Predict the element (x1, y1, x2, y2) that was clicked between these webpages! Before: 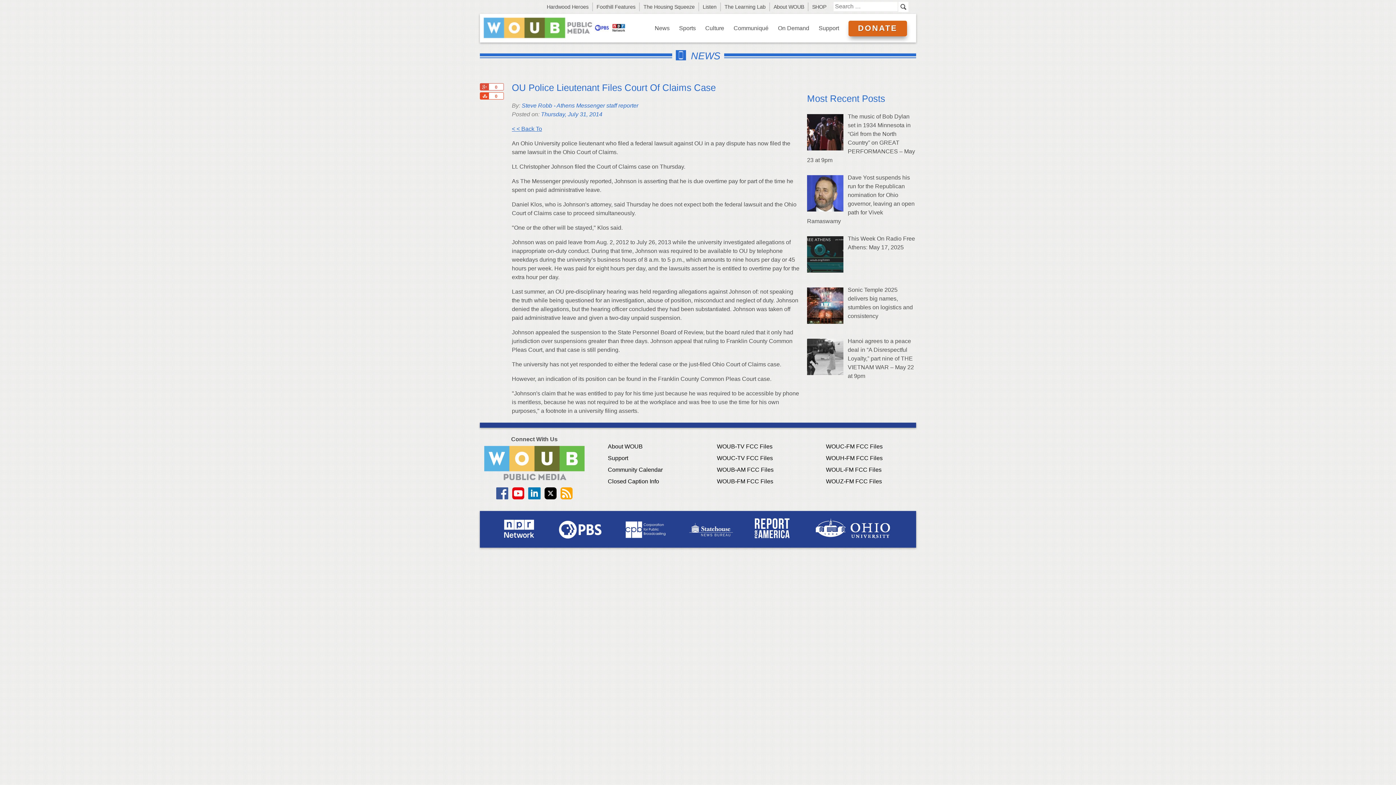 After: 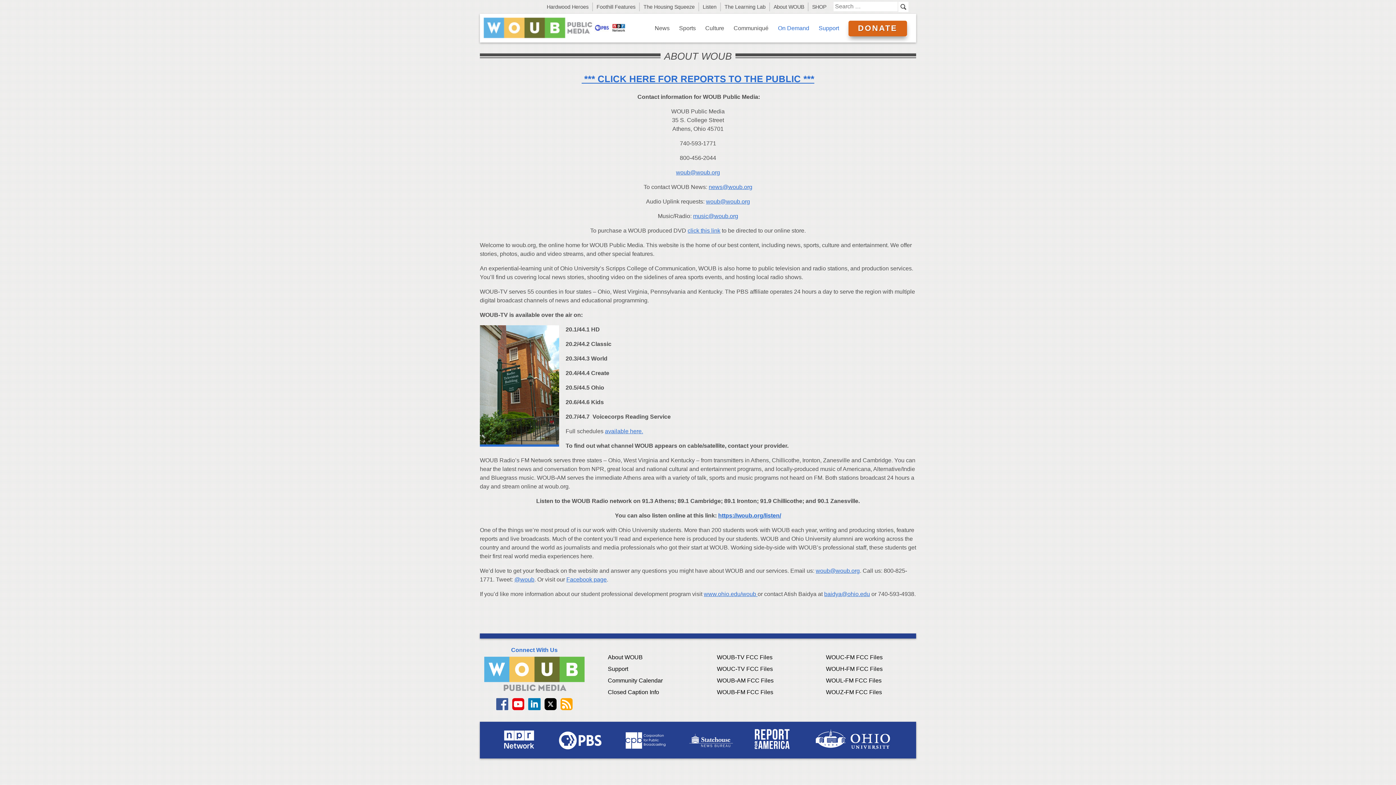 Action: bbox: (770, 2, 808, 11) label: About WOUB